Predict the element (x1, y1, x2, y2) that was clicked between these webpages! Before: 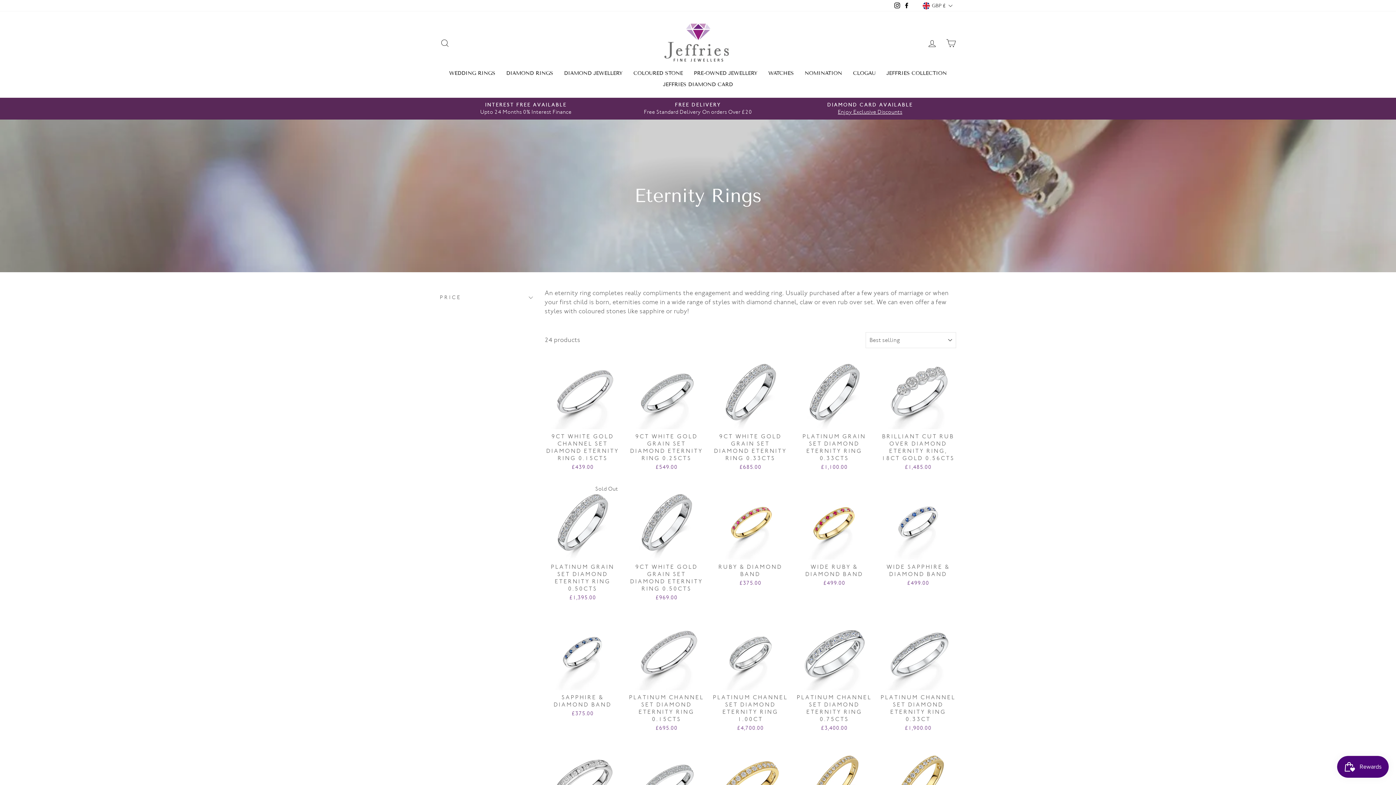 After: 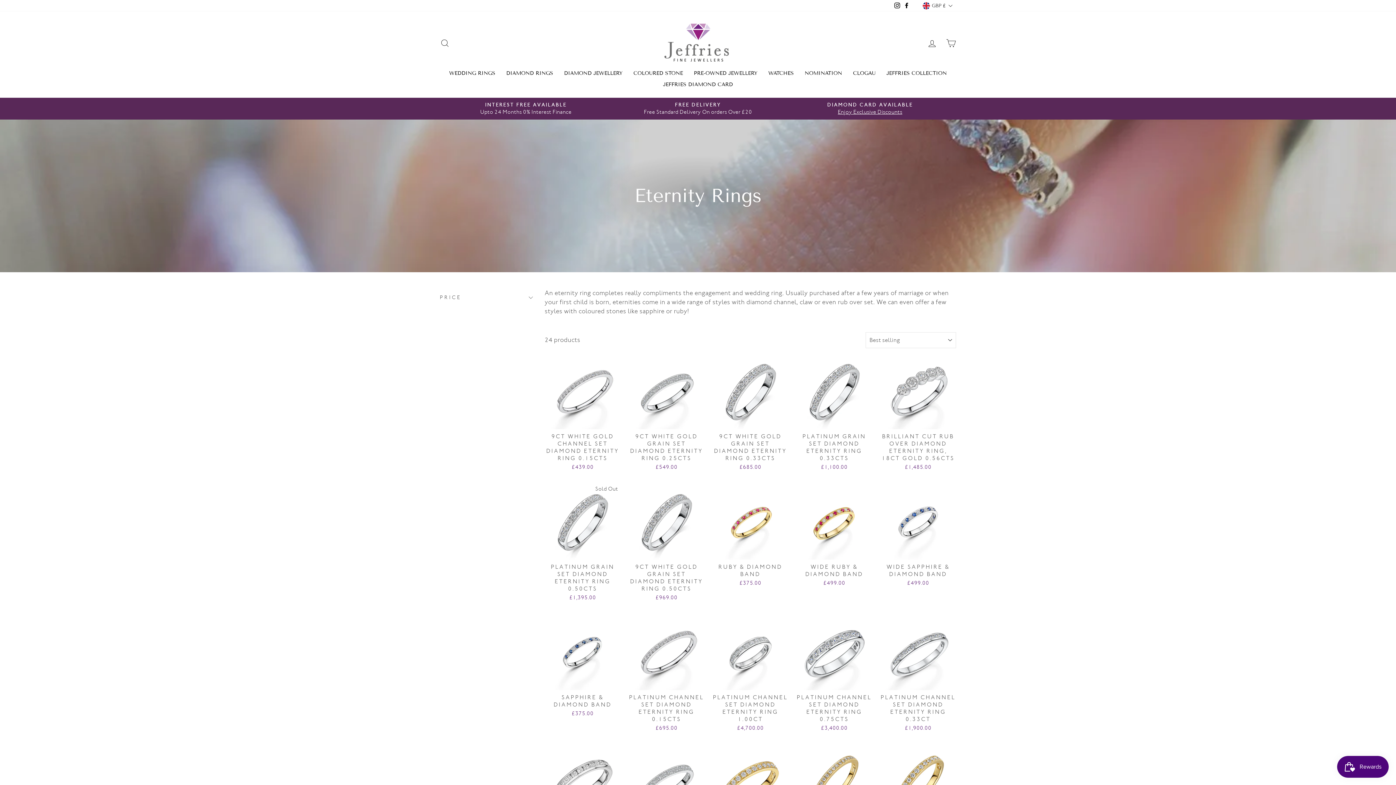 Action: label: Instagram bbox: (892, 0, 902, 11)